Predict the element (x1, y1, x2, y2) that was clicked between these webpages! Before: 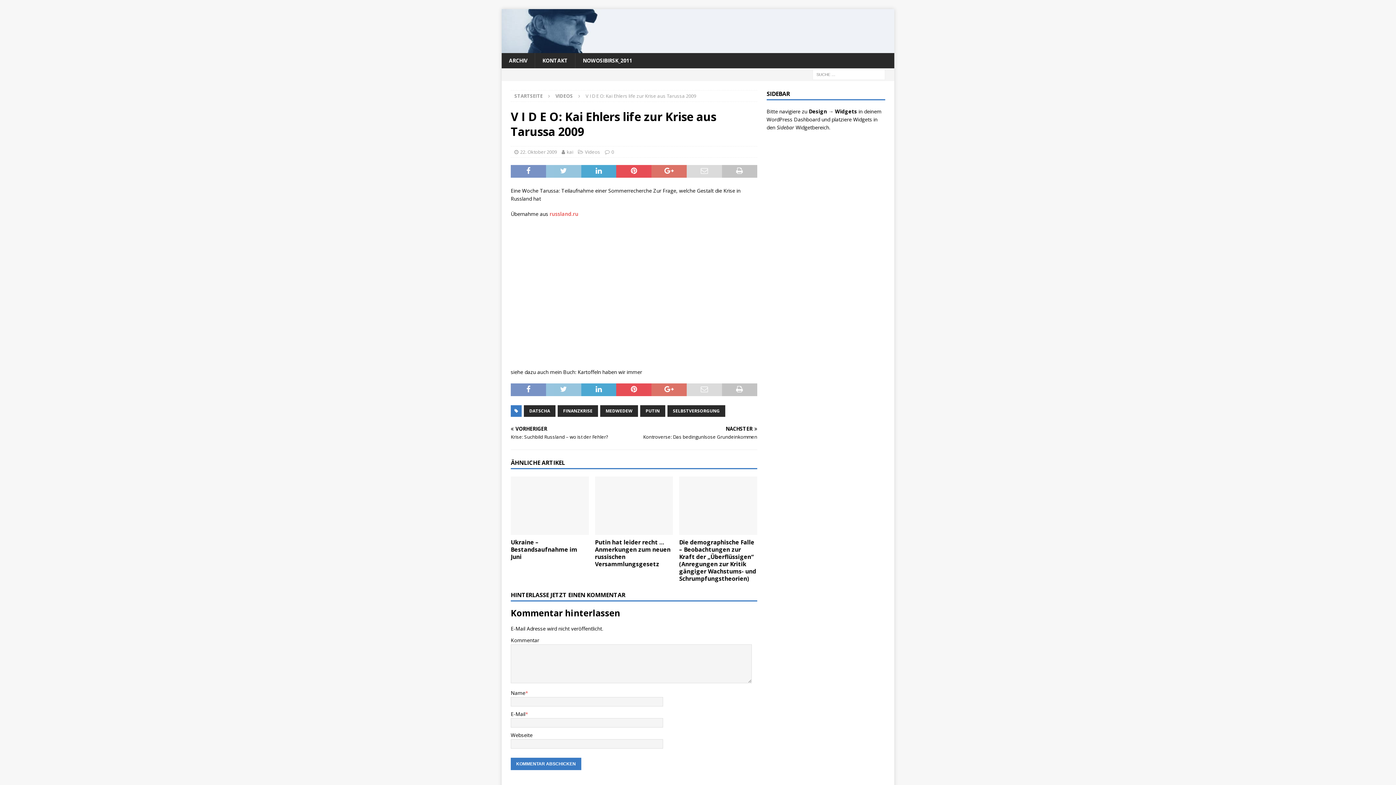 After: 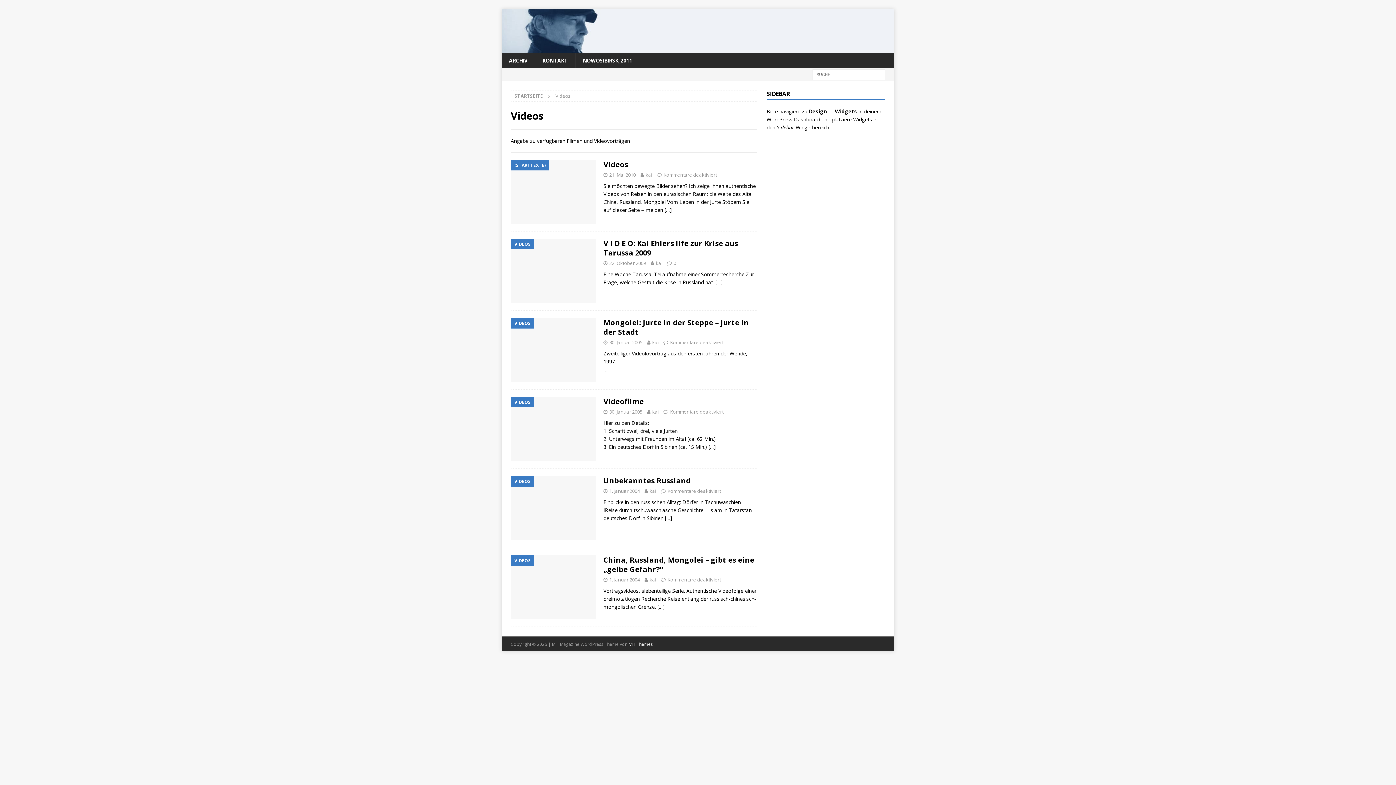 Action: label: Videos bbox: (585, 148, 600, 155)